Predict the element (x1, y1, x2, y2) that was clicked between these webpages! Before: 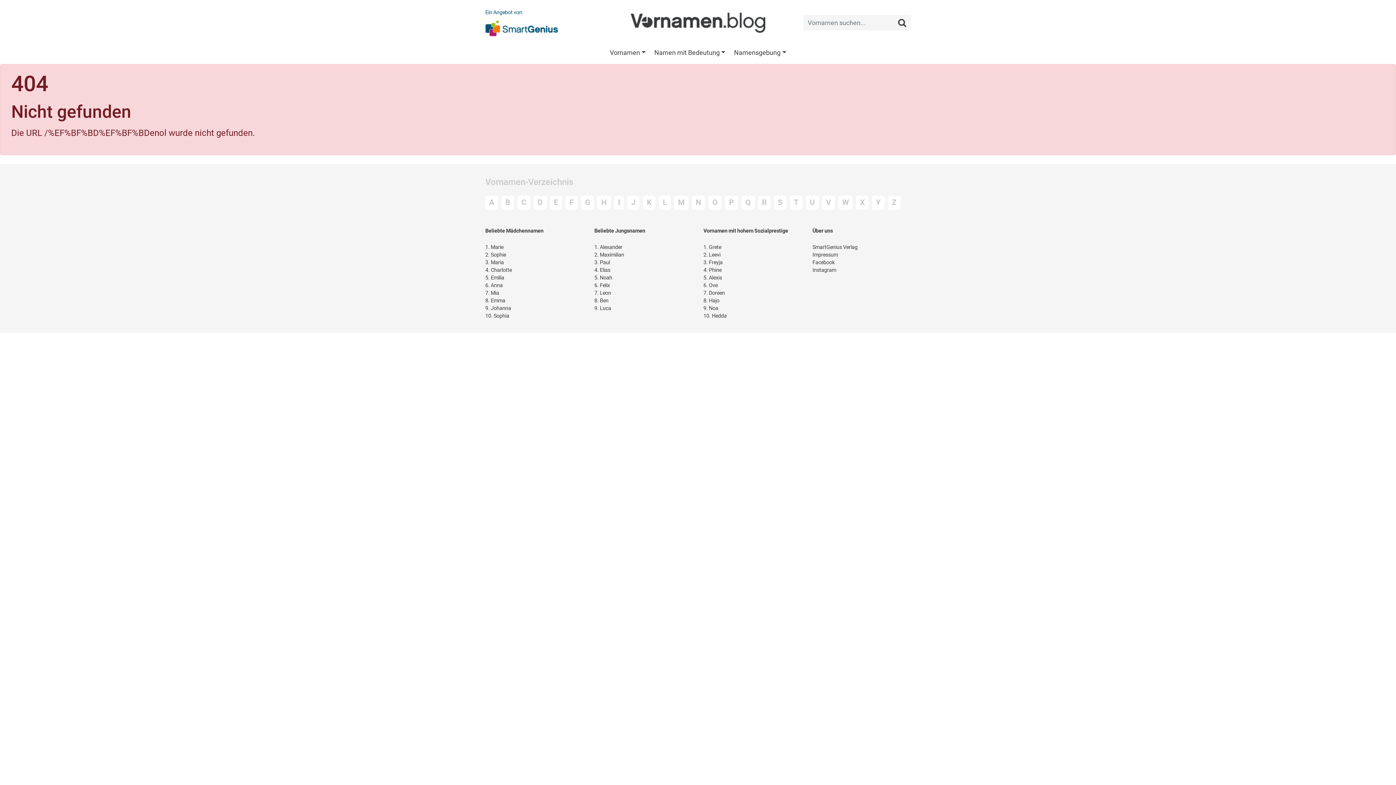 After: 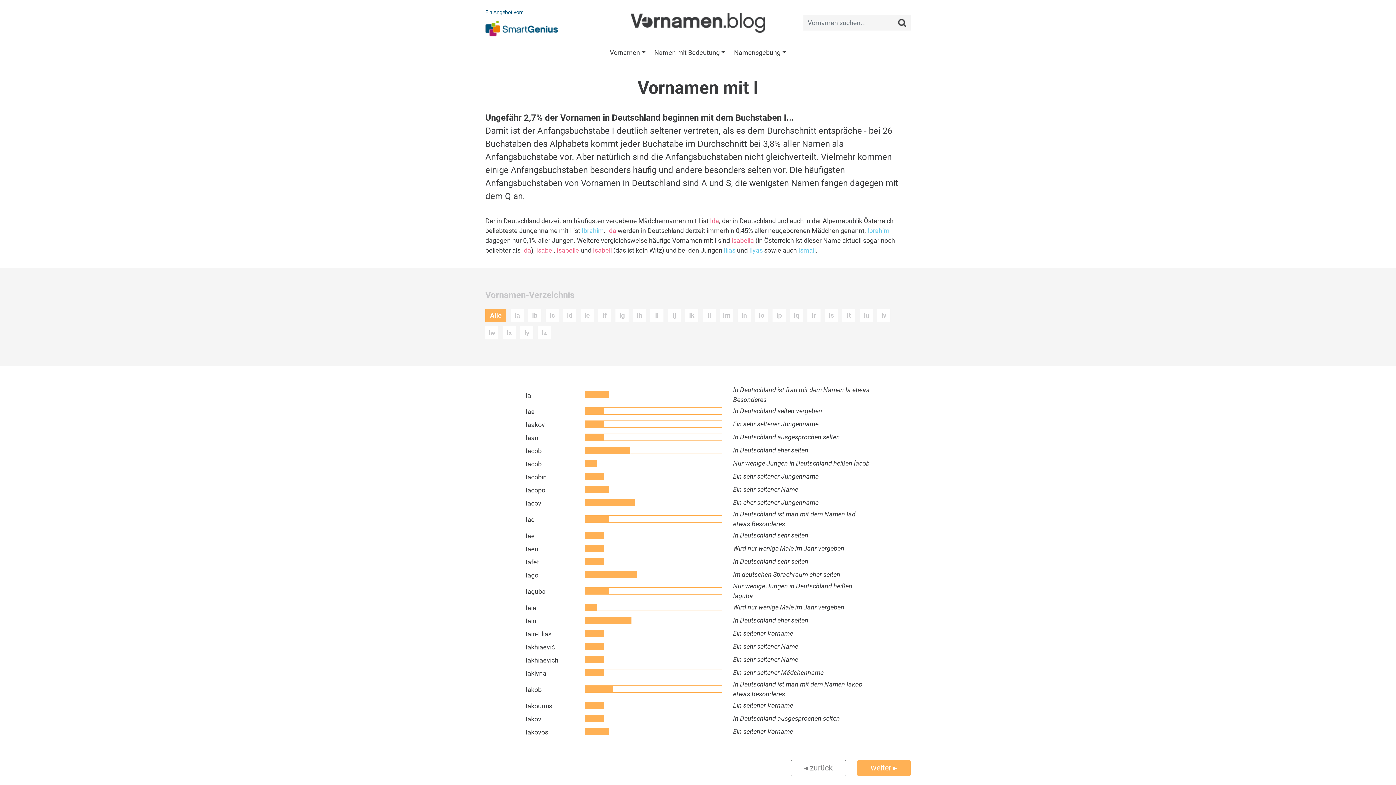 Action: label: I bbox: (614, 196, 624, 209)